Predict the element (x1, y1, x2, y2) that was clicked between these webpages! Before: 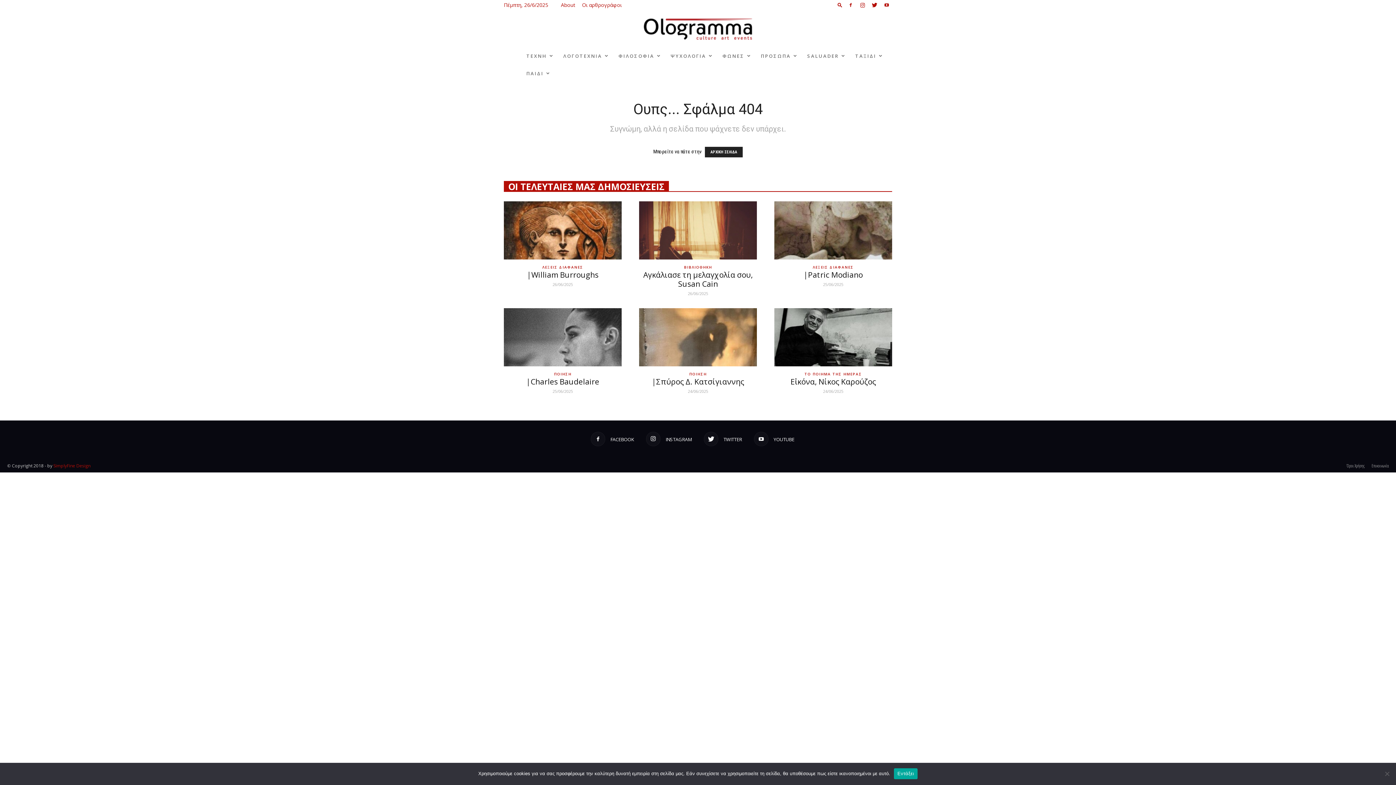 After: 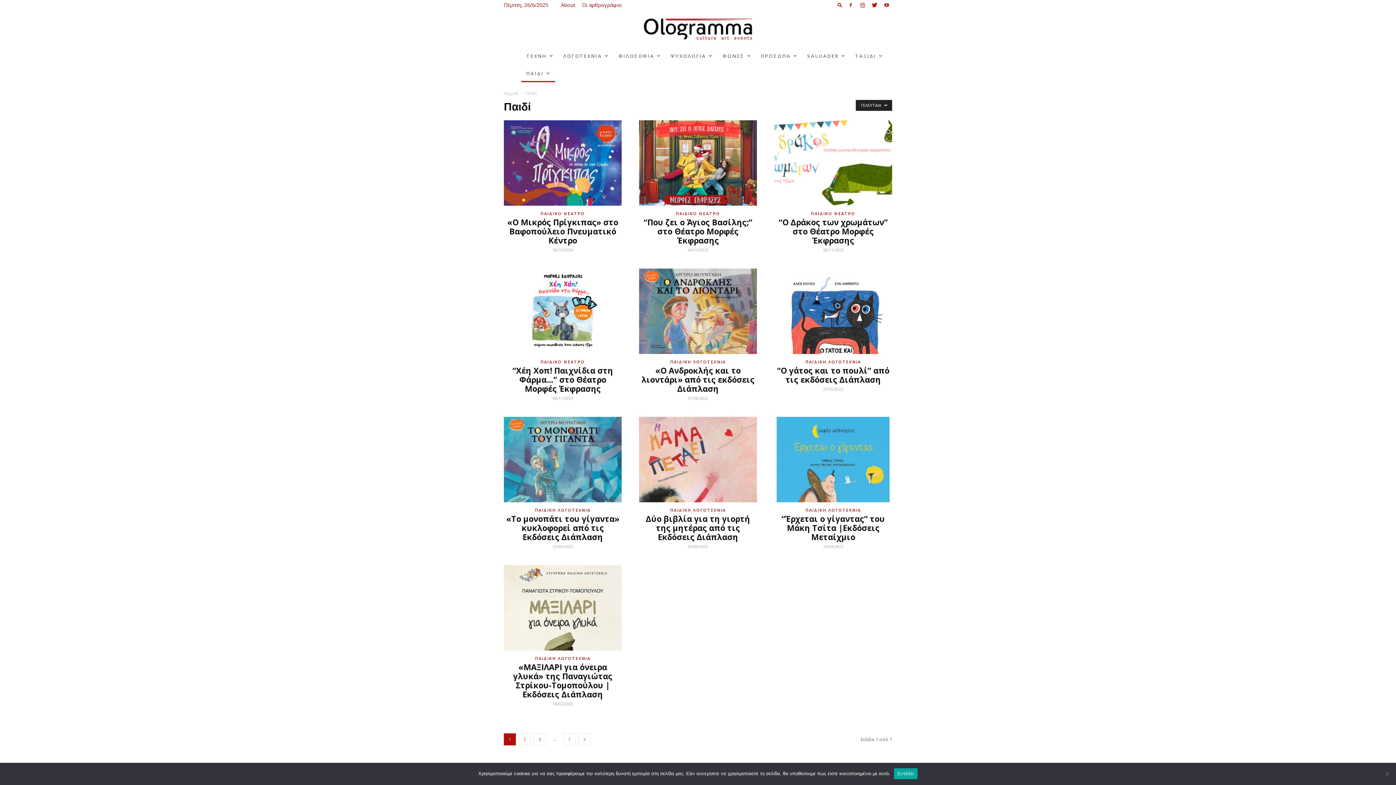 Action: label: ΠΑΙΔΙ bbox: (521, 64, 555, 82)